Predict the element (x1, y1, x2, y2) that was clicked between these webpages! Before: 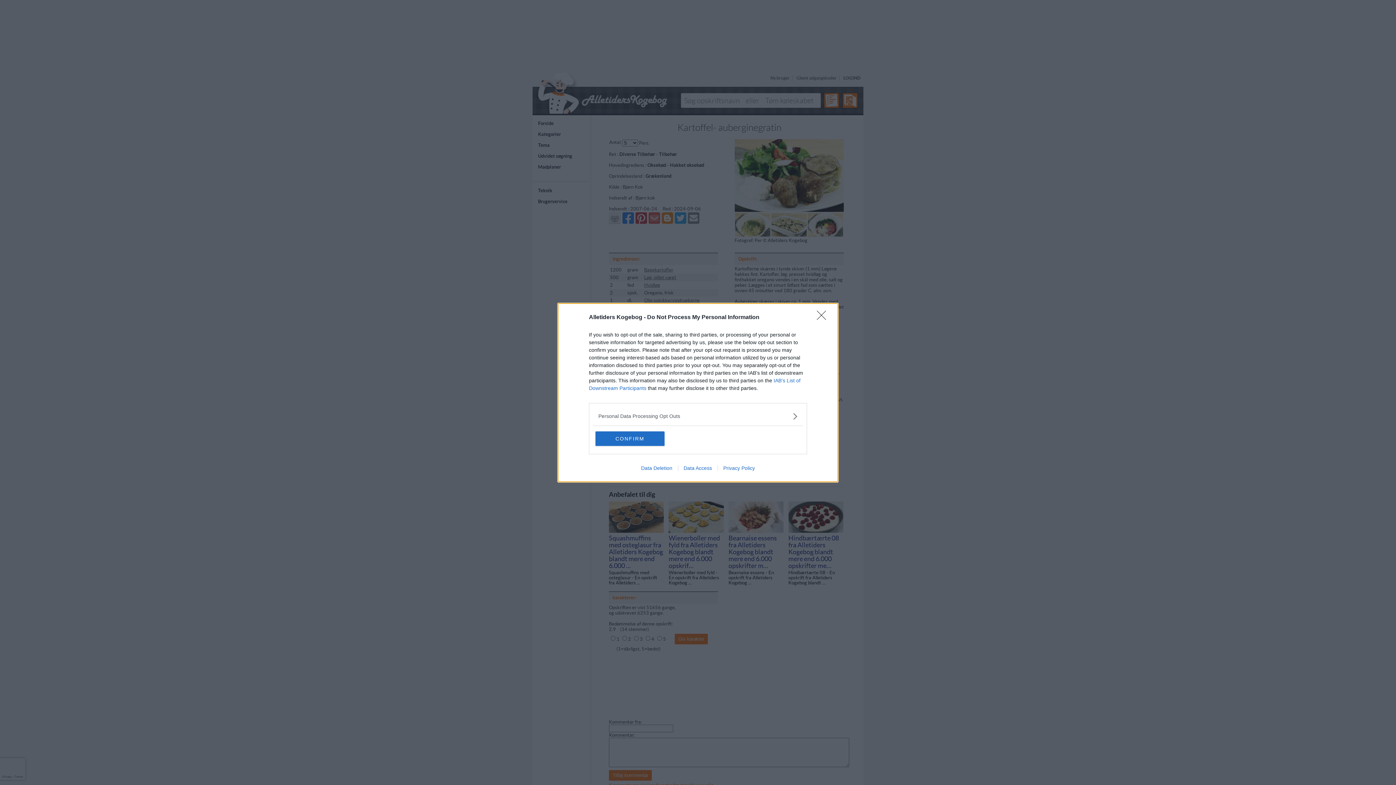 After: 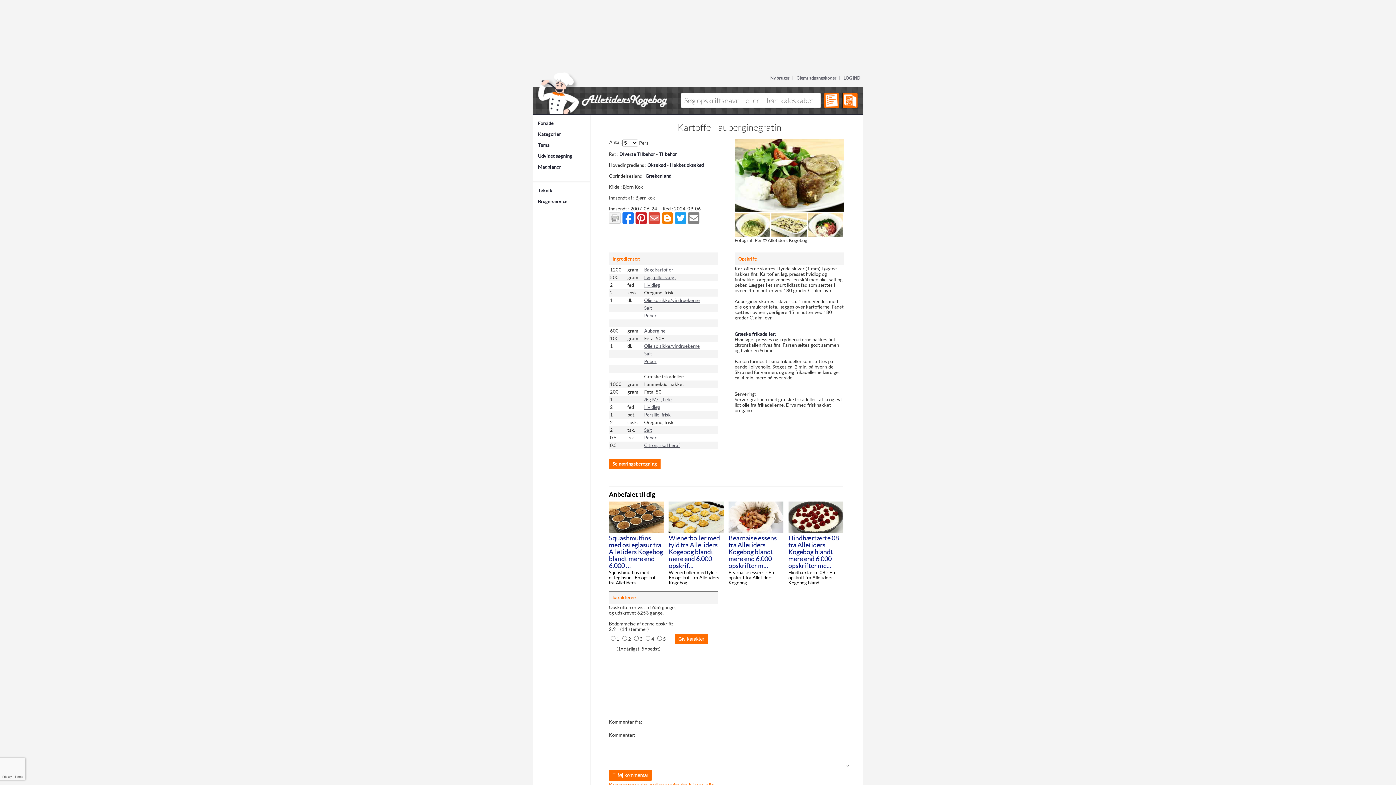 Action: label: Close bbox: (817, 310, 830, 324)